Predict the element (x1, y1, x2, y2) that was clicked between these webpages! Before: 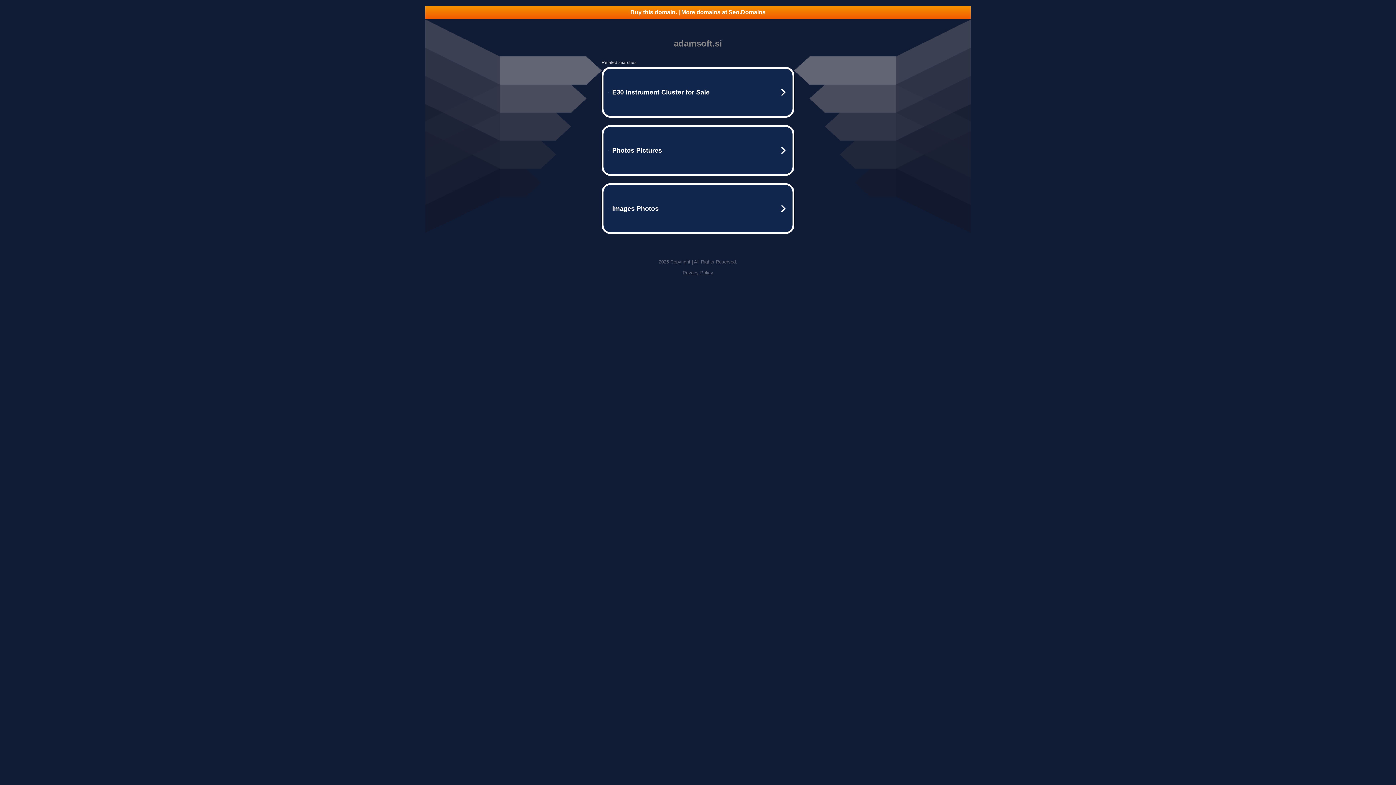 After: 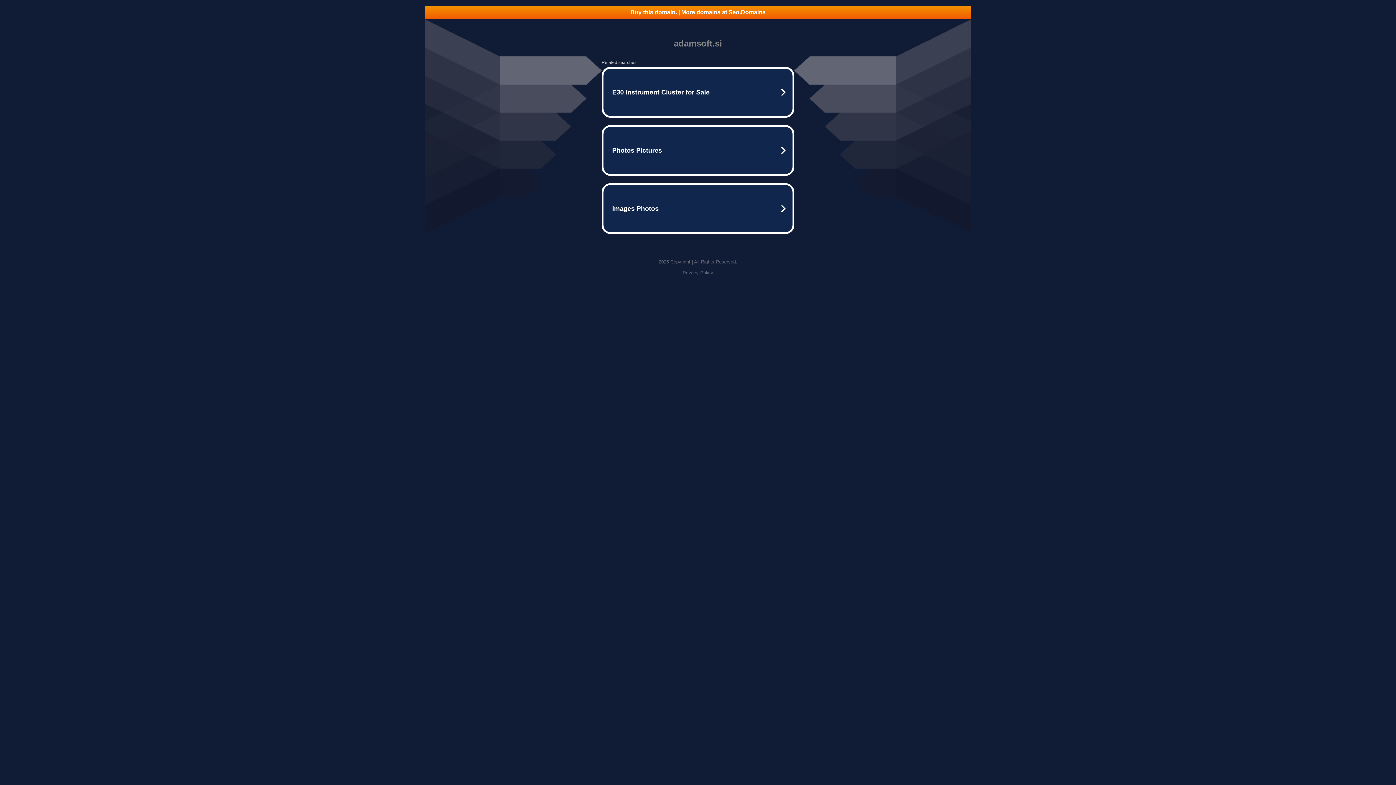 Action: bbox: (682, 270, 713, 275) label: Privacy Policy